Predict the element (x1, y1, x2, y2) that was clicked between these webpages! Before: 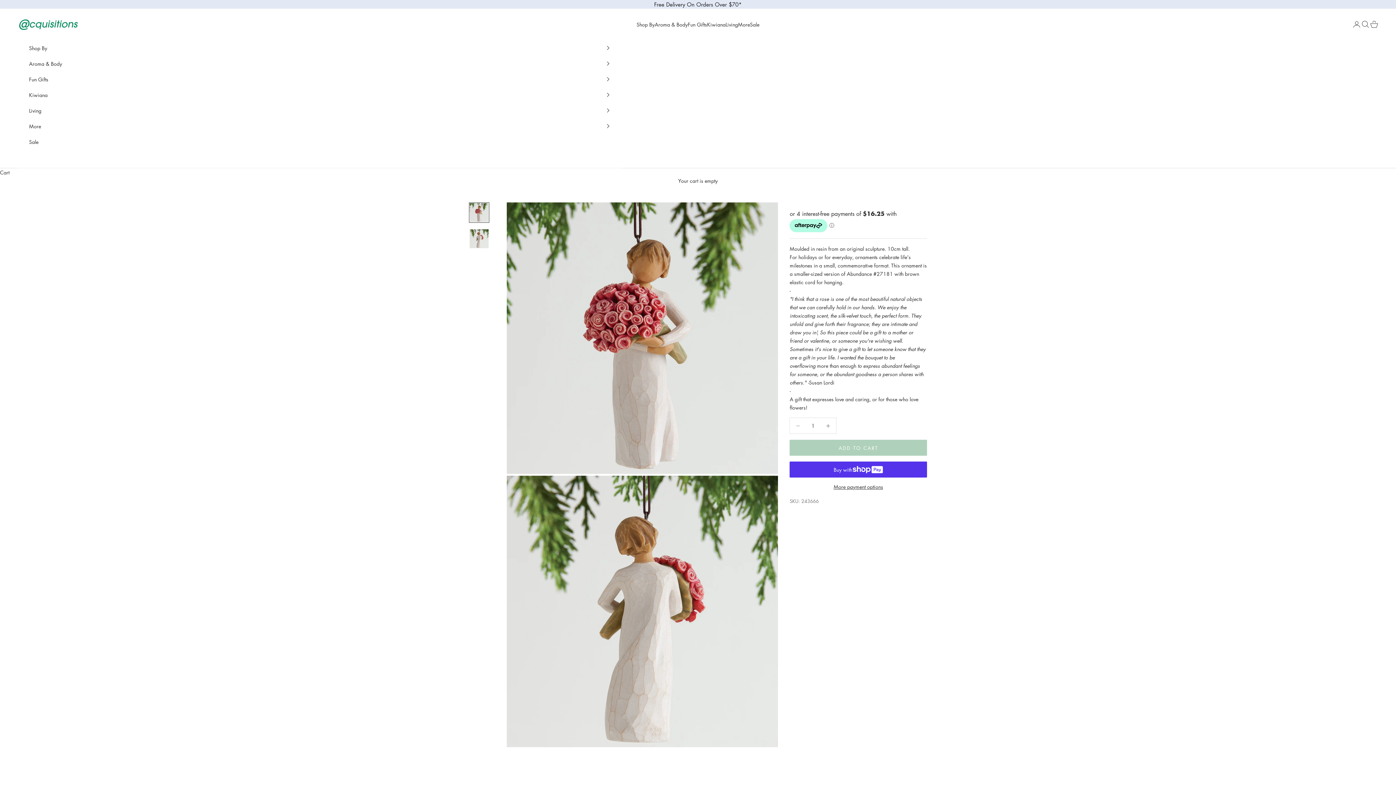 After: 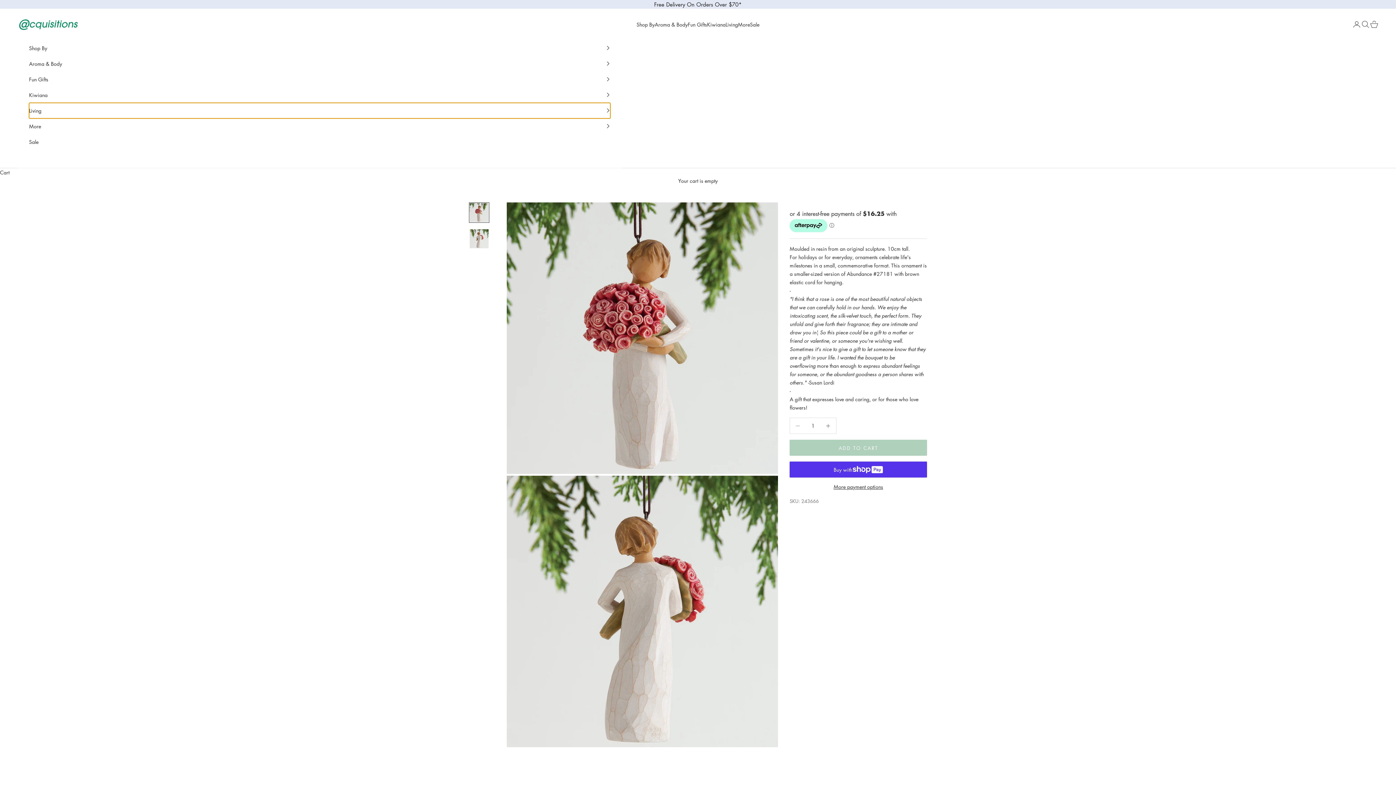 Action: bbox: (29, 102, 610, 118) label: Living